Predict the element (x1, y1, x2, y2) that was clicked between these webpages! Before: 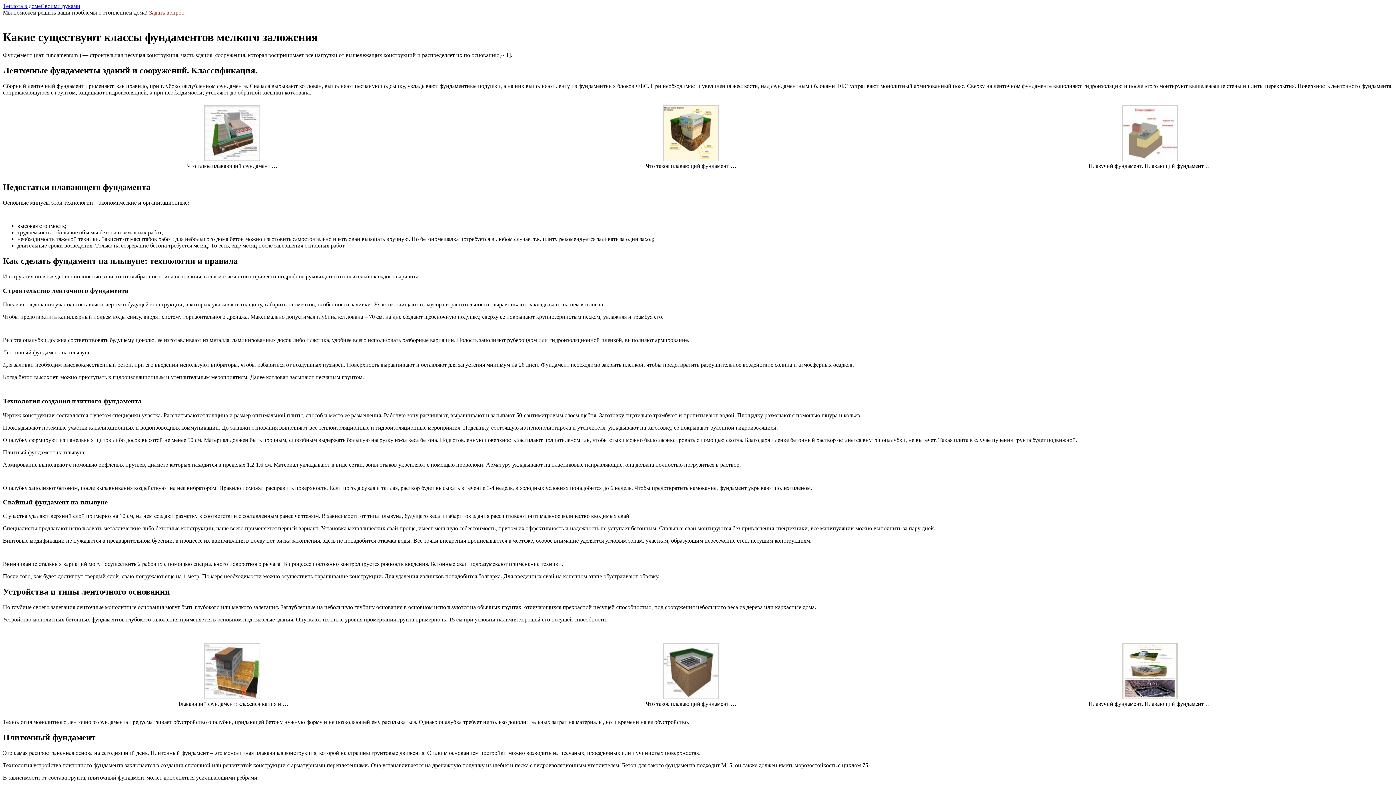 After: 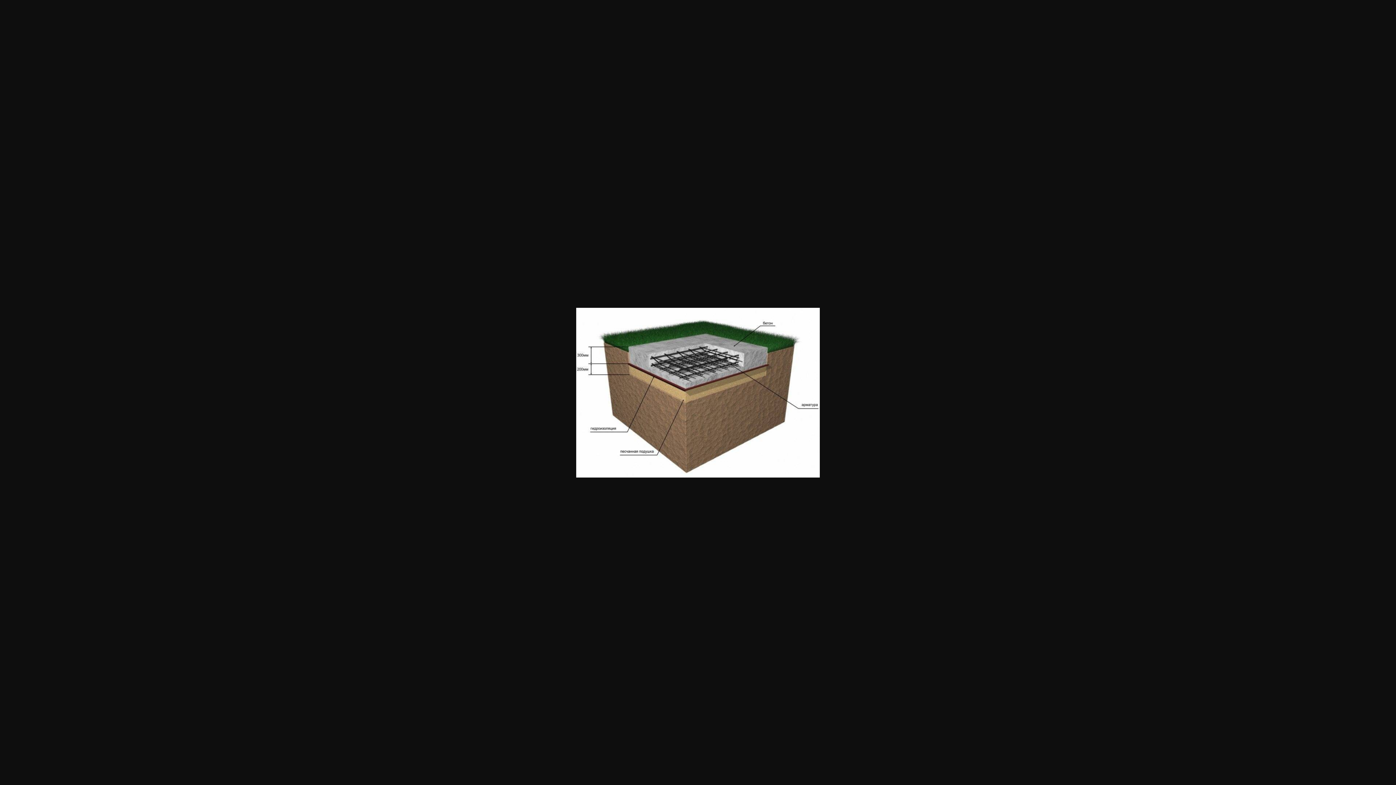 Action: bbox: (663, 694, 719, 700)